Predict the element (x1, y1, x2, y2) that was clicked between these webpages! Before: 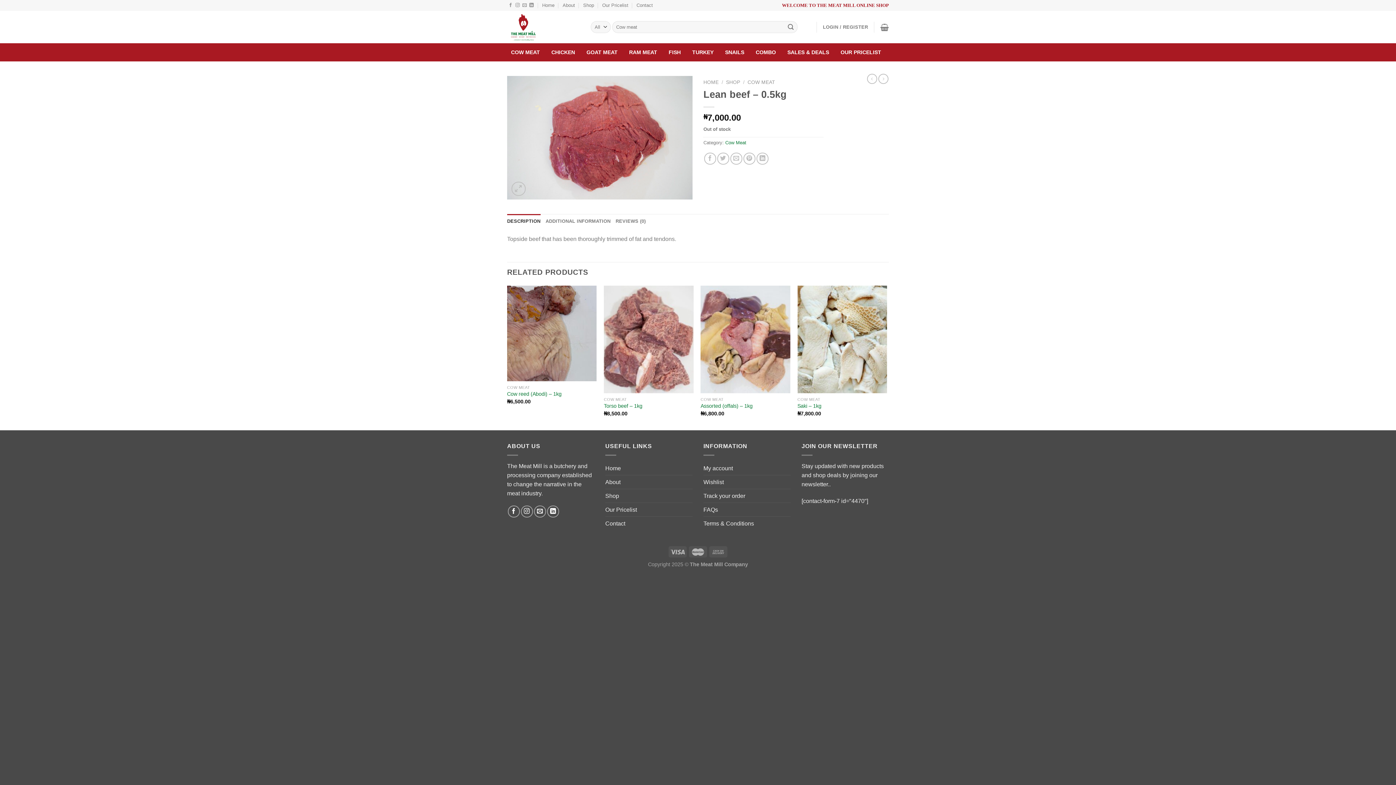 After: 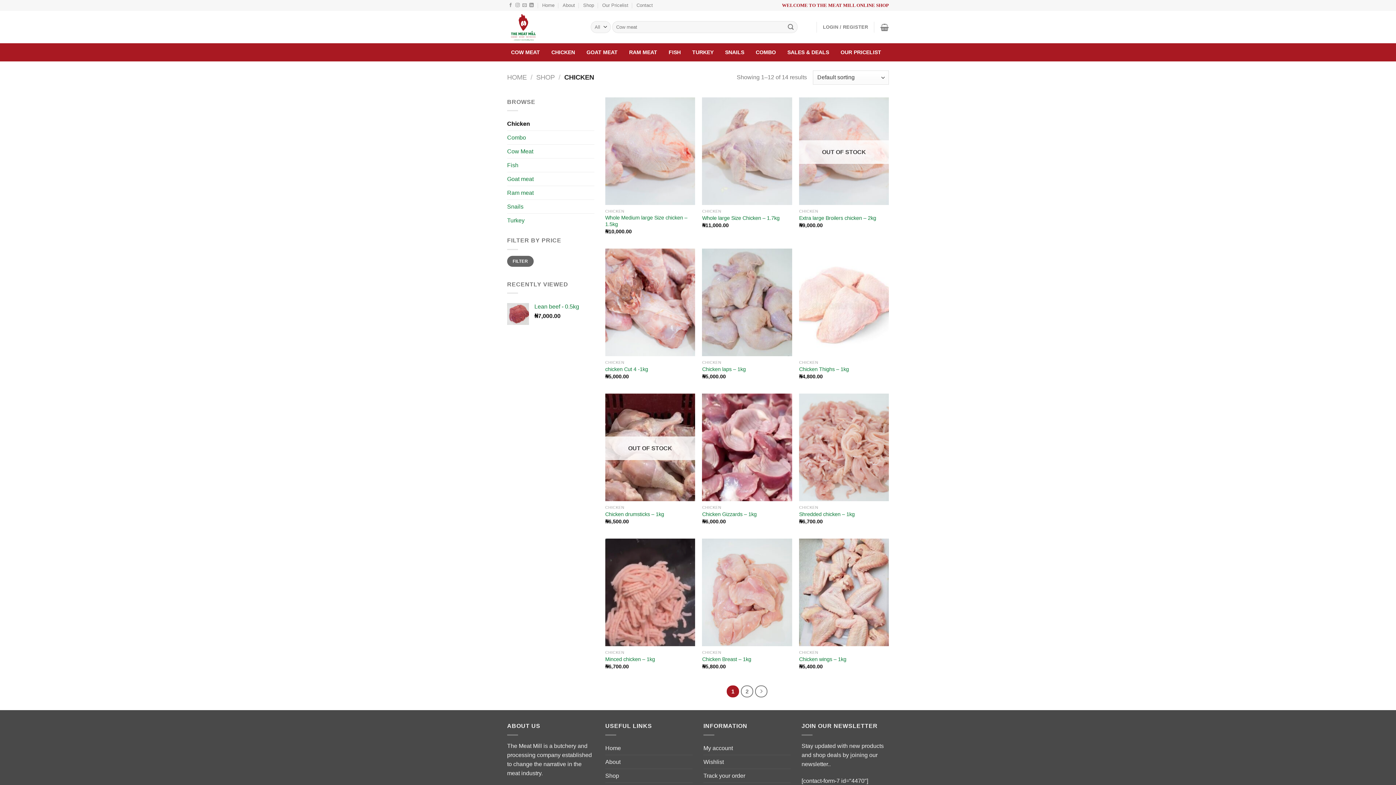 Action: bbox: (547, 43, 579, 61) label: CHICKEN